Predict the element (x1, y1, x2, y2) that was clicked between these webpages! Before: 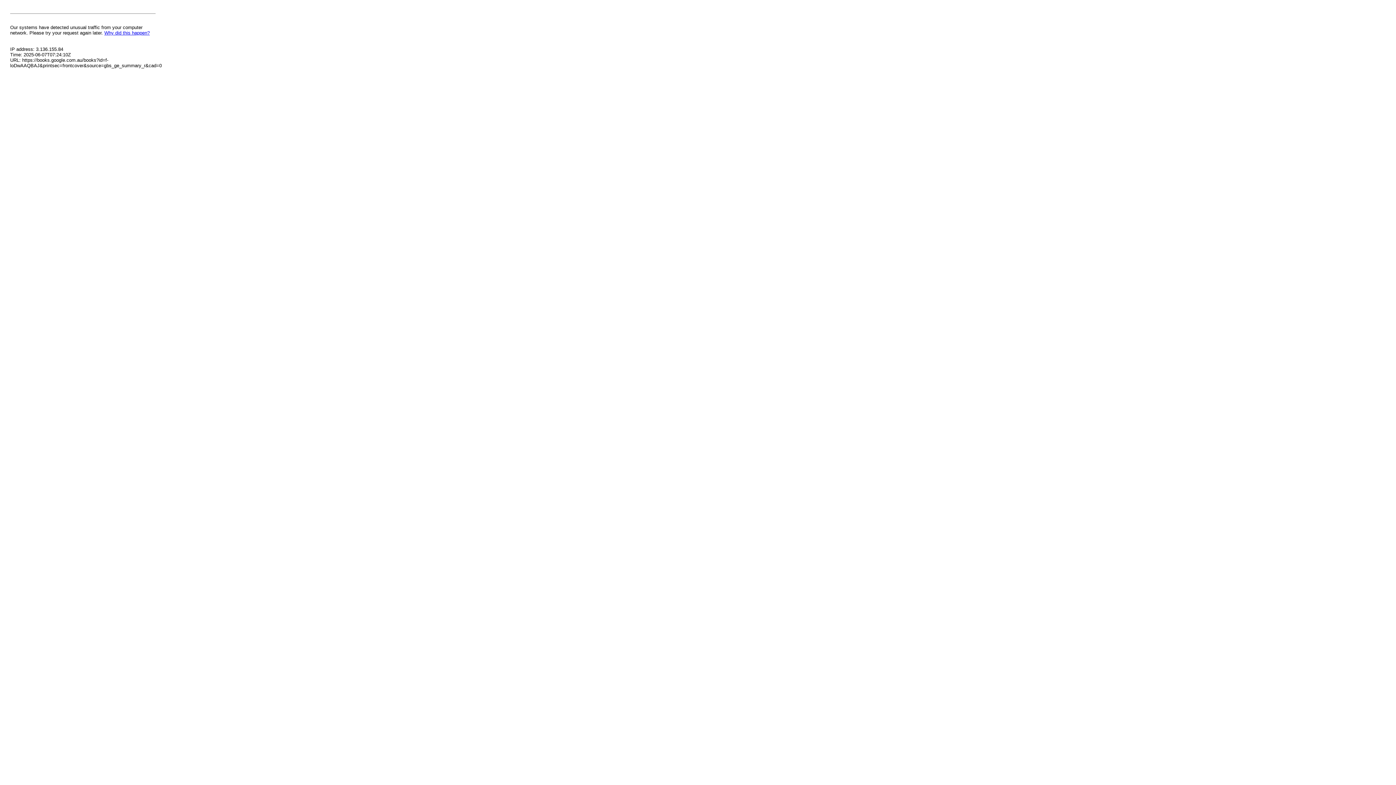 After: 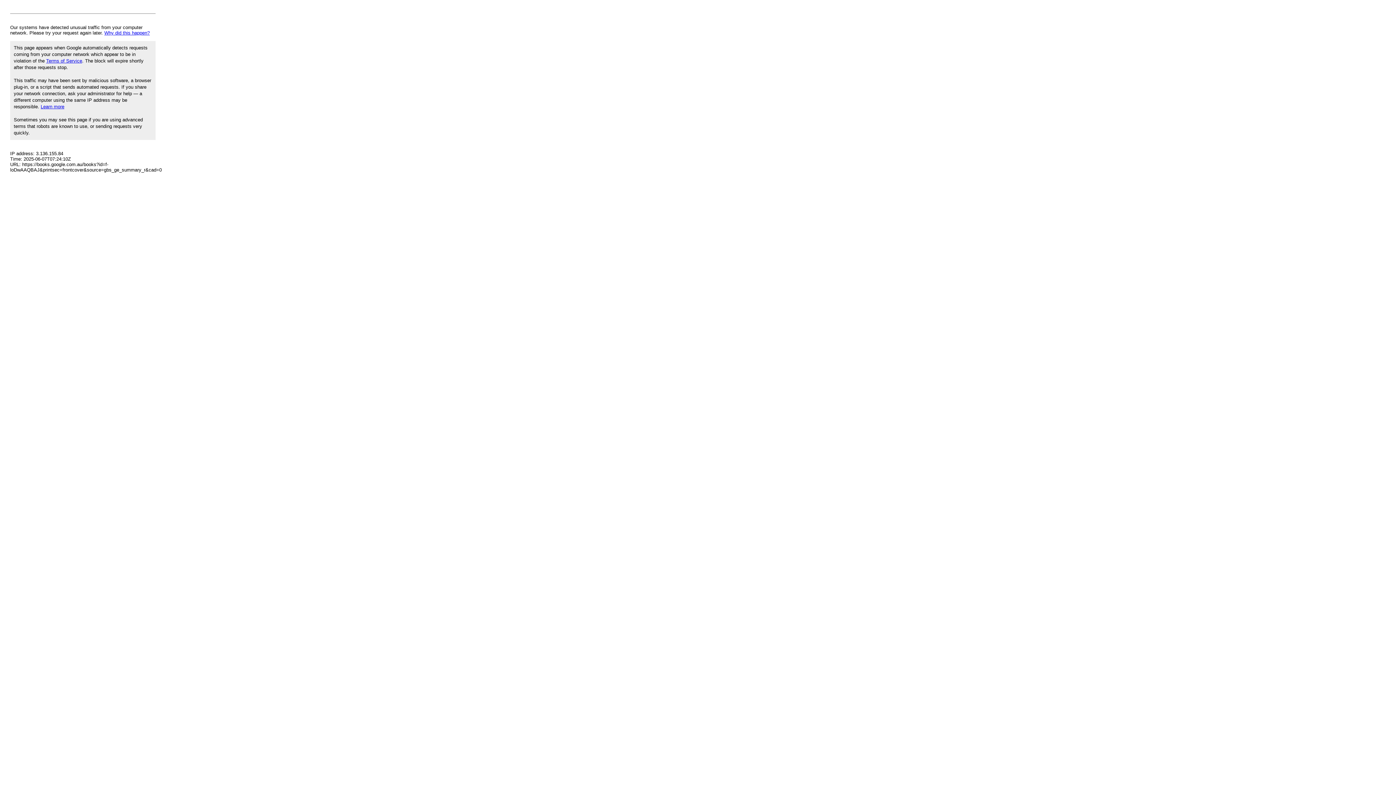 Action: label: Why did this happen? bbox: (104, 30, 149, 35)